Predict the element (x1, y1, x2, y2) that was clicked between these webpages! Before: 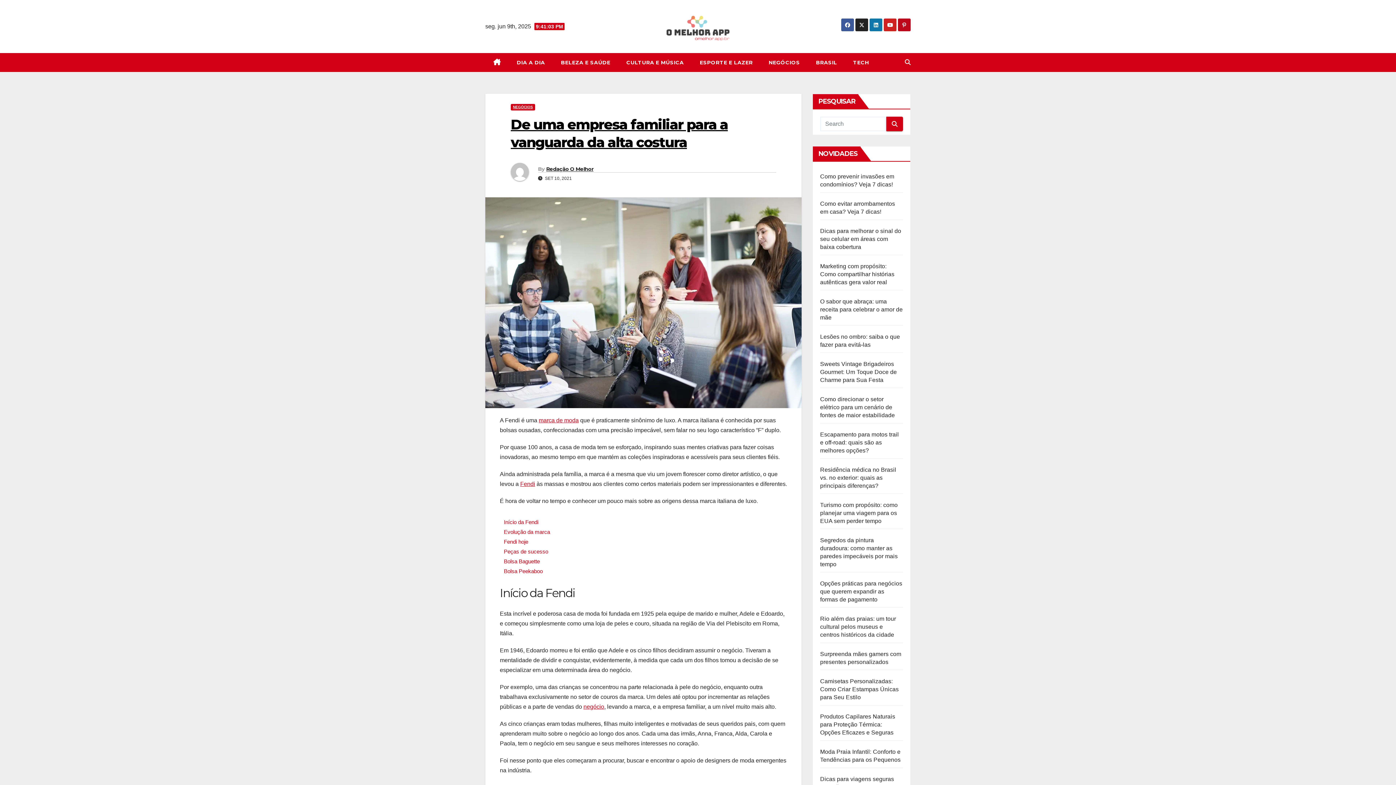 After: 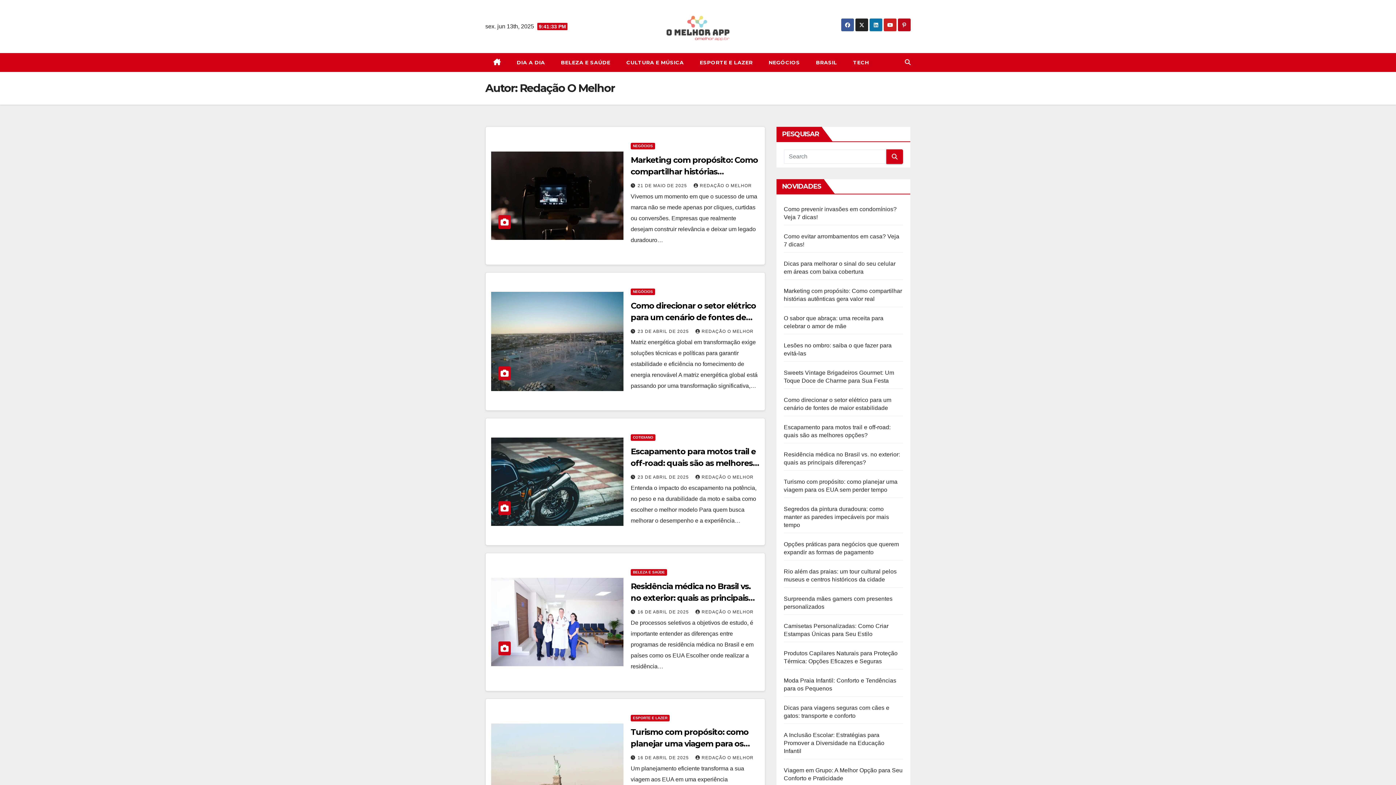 Action: bbox: (510, 163, 538, 186)